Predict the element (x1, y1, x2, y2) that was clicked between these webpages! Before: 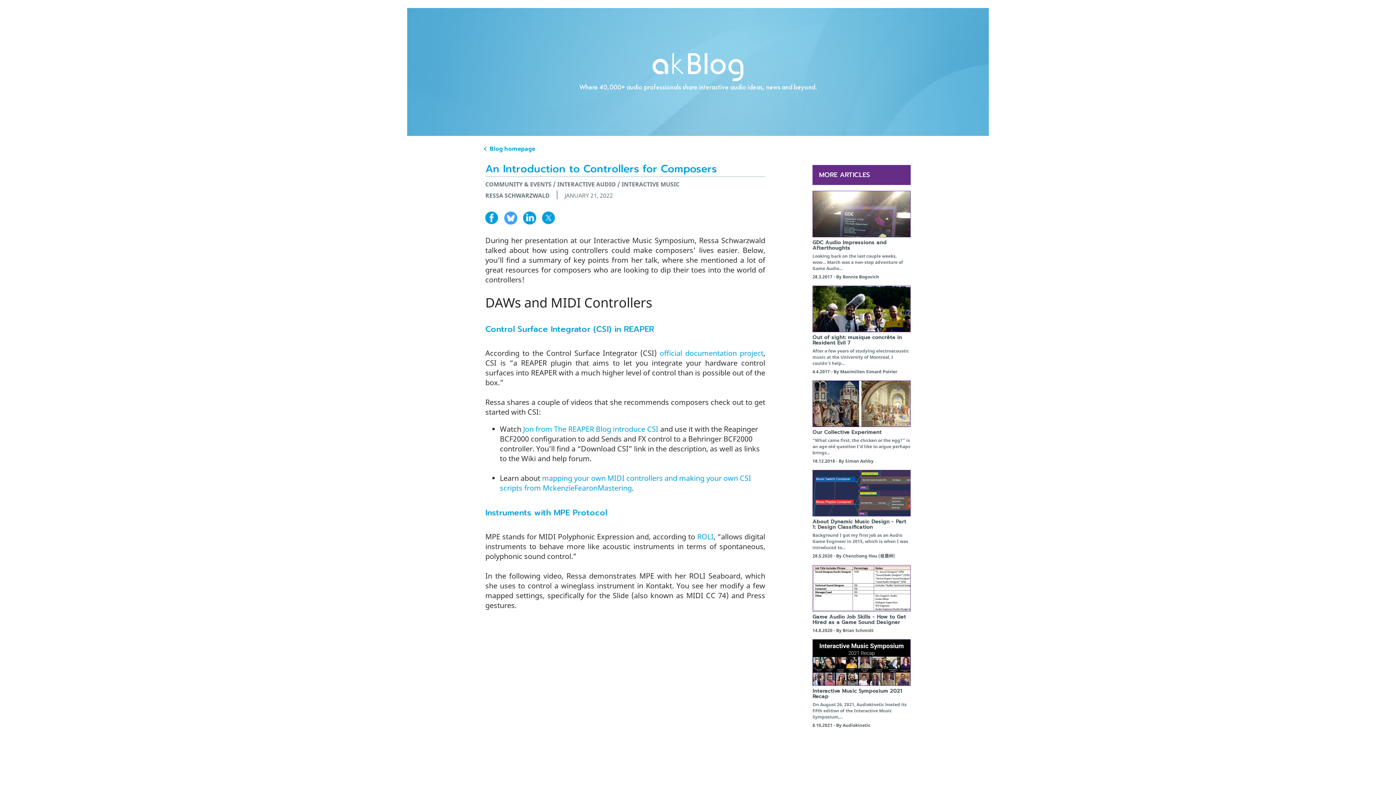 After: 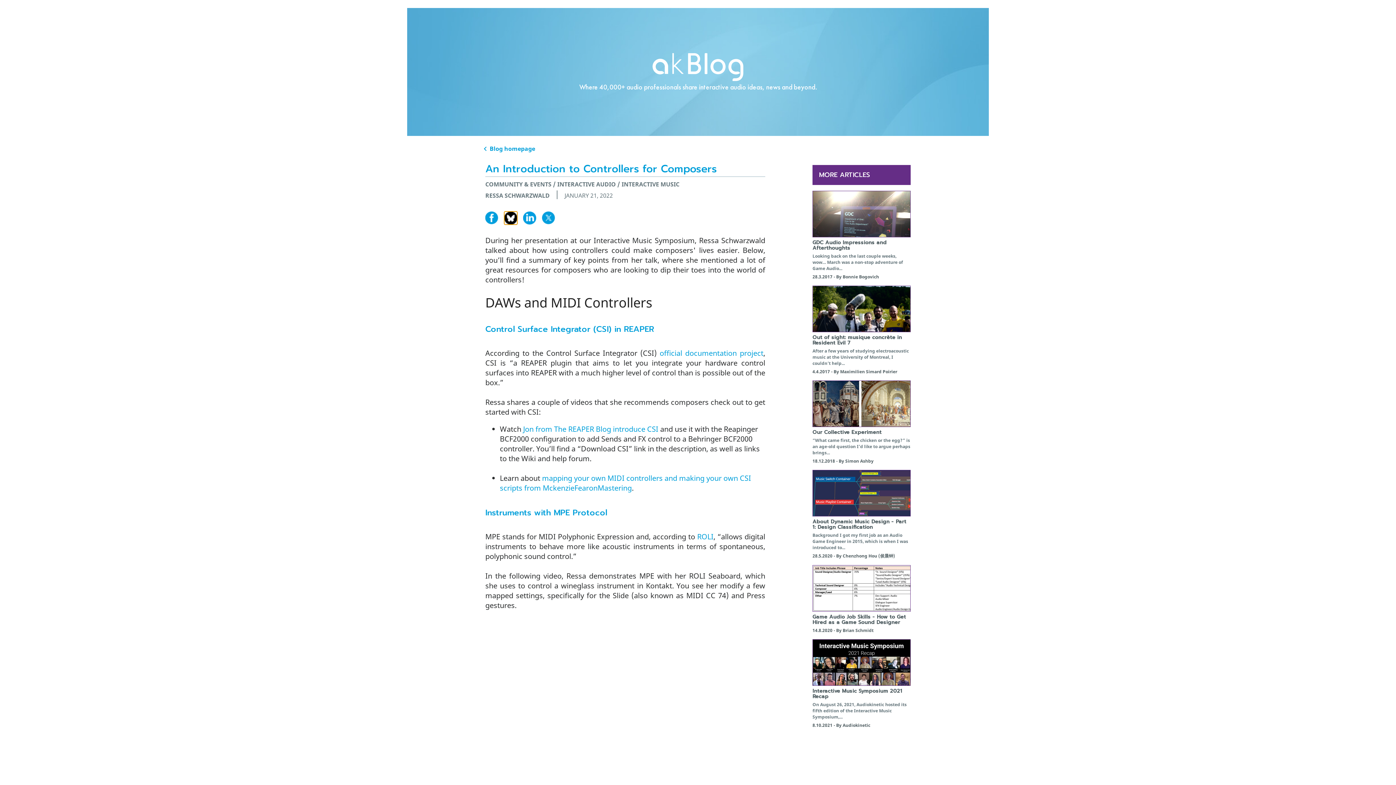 Action: bbox: (504, 211, 517, 224)